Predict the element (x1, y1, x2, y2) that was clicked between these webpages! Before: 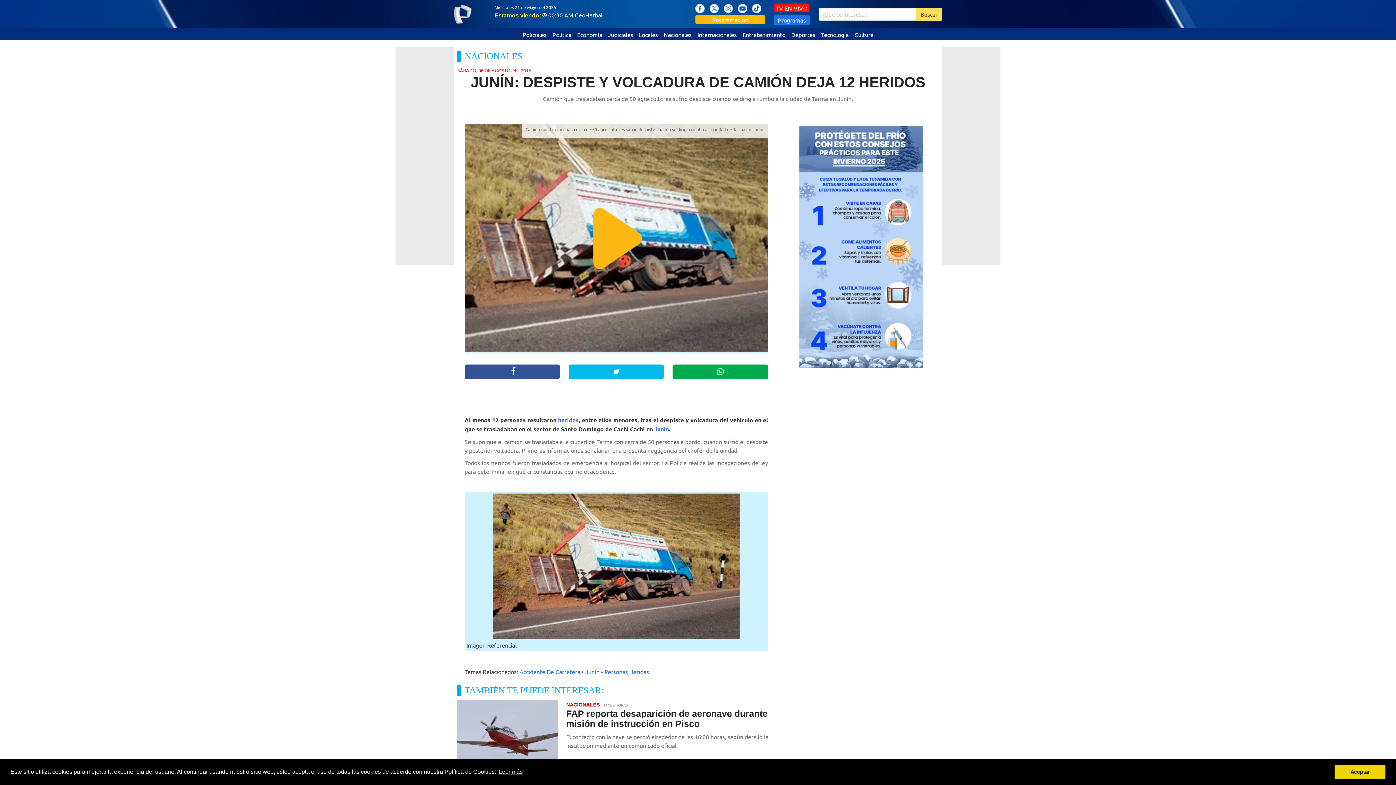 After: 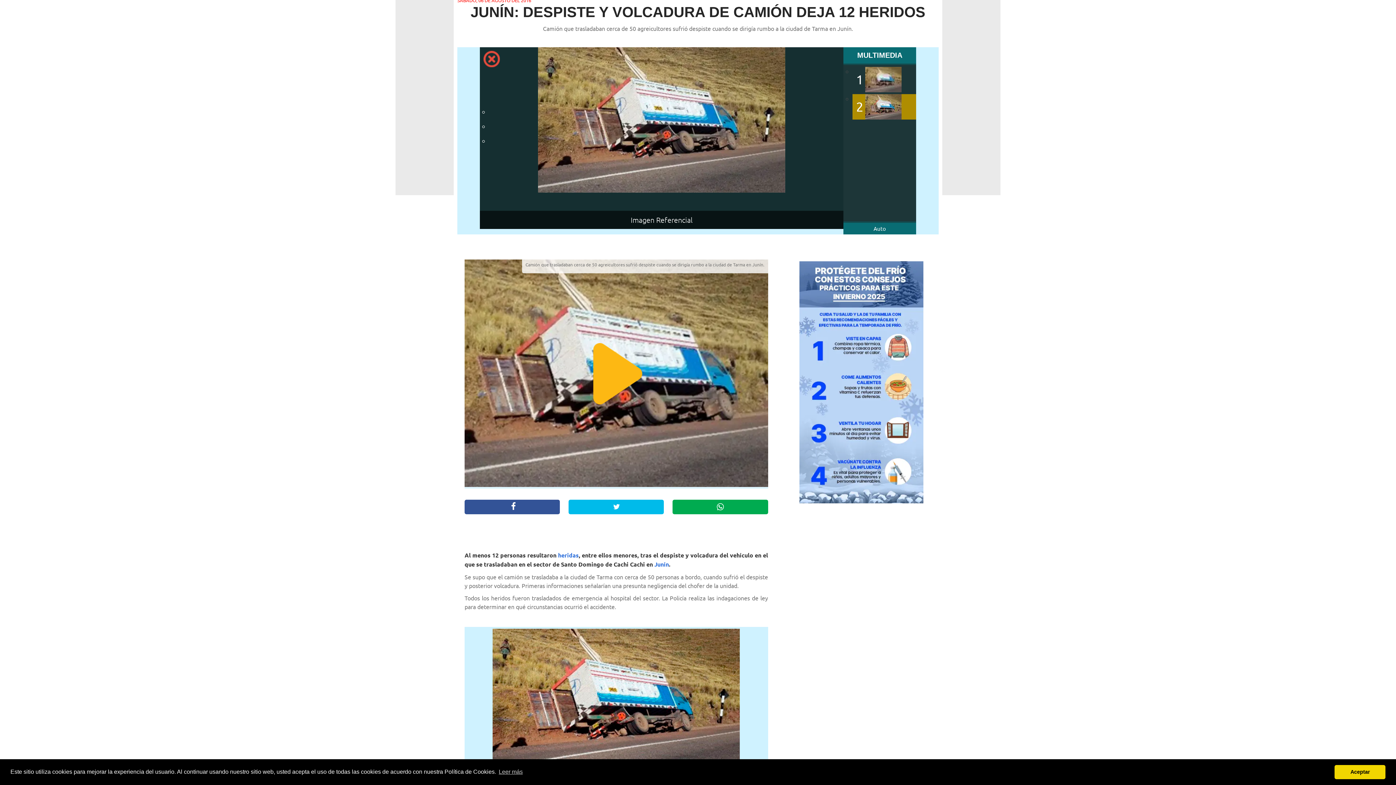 Action: bbox: (464, 345, 768, 353)